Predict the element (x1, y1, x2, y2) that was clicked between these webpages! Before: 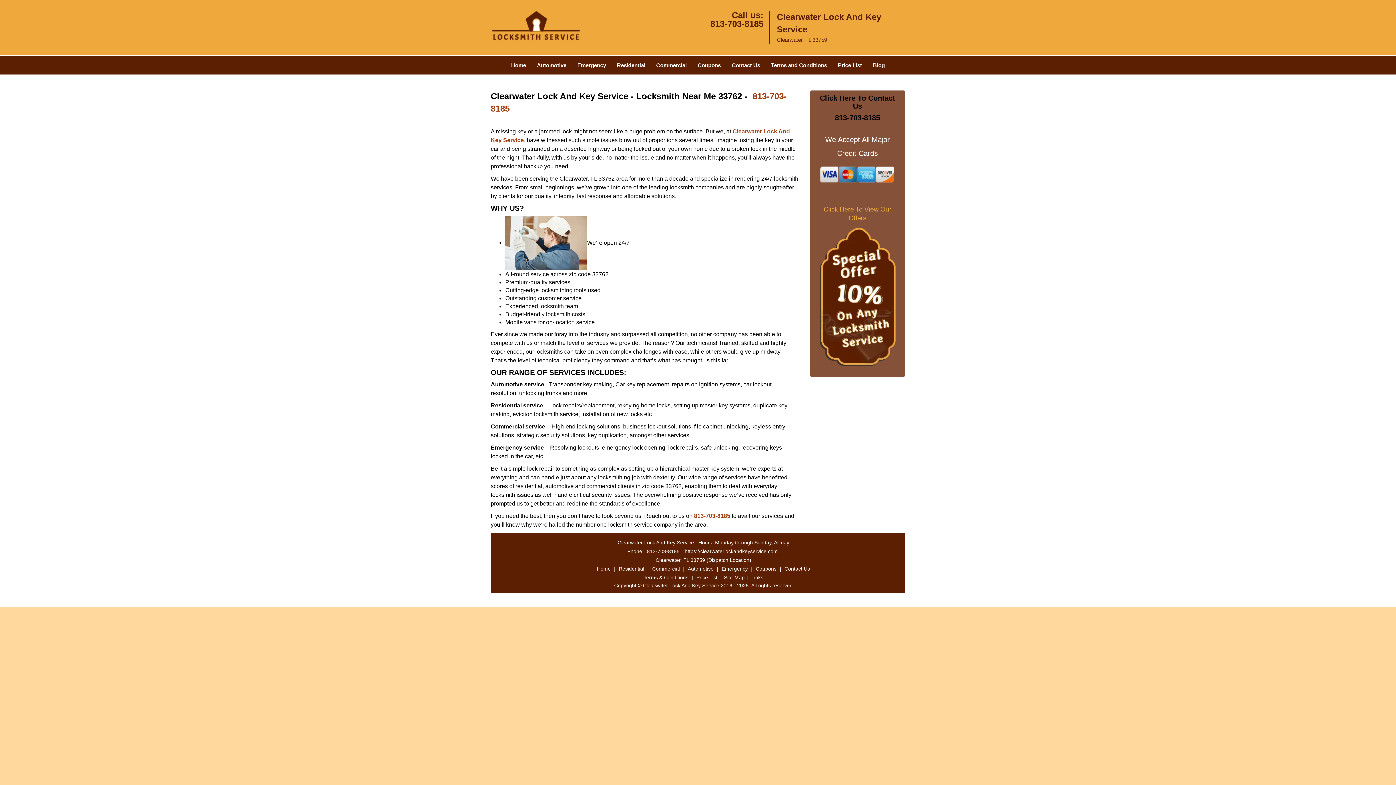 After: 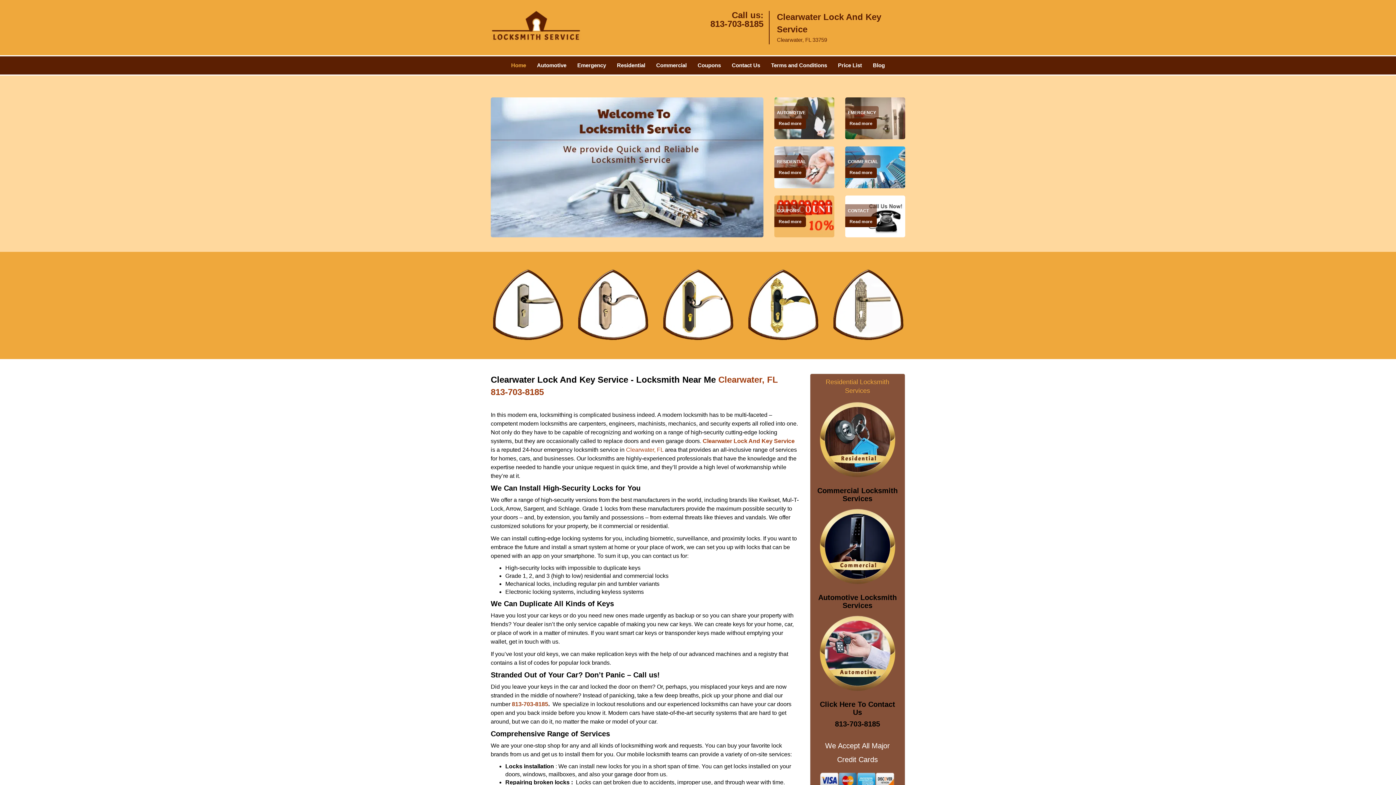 Action: label: https://clearwaterlockandkeyservice.com bbox: (683, 350, 779, 356)